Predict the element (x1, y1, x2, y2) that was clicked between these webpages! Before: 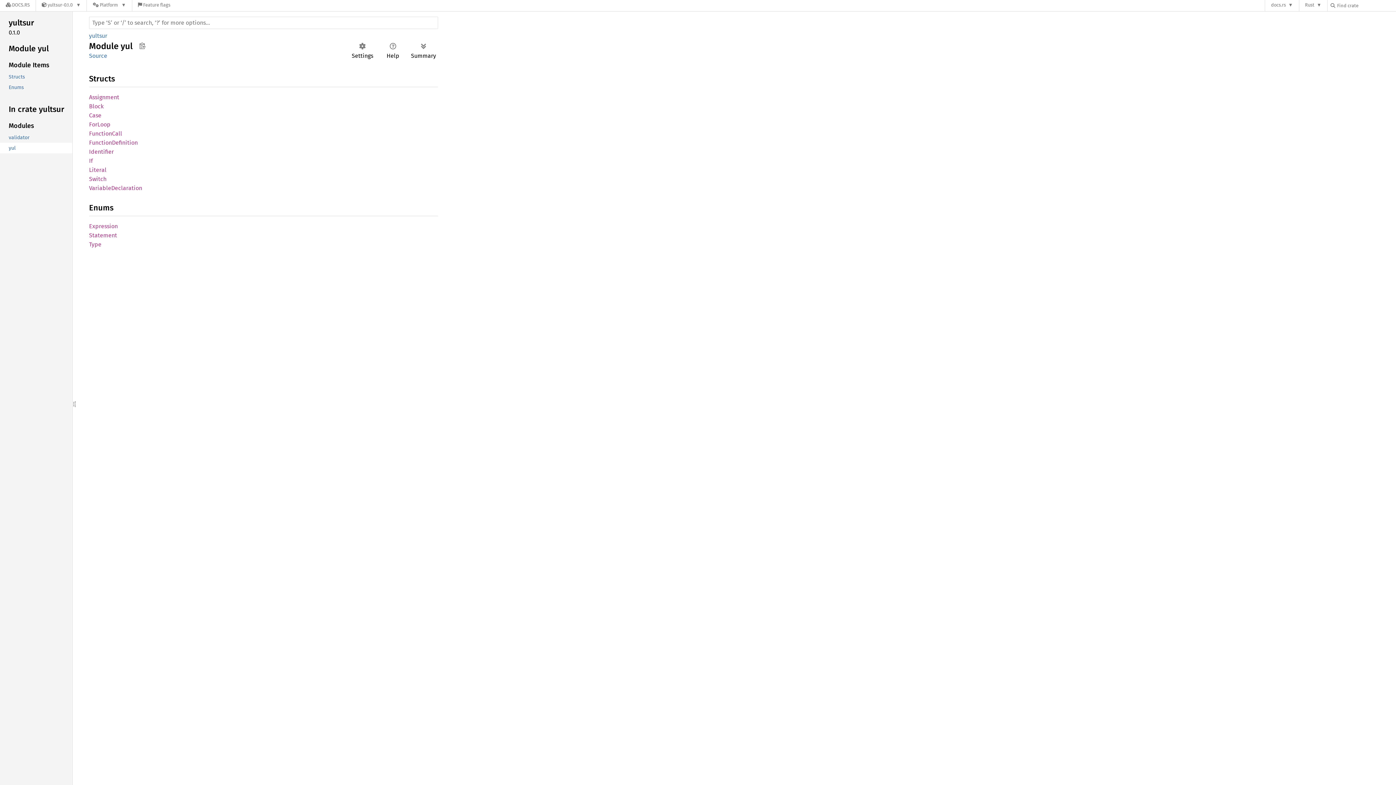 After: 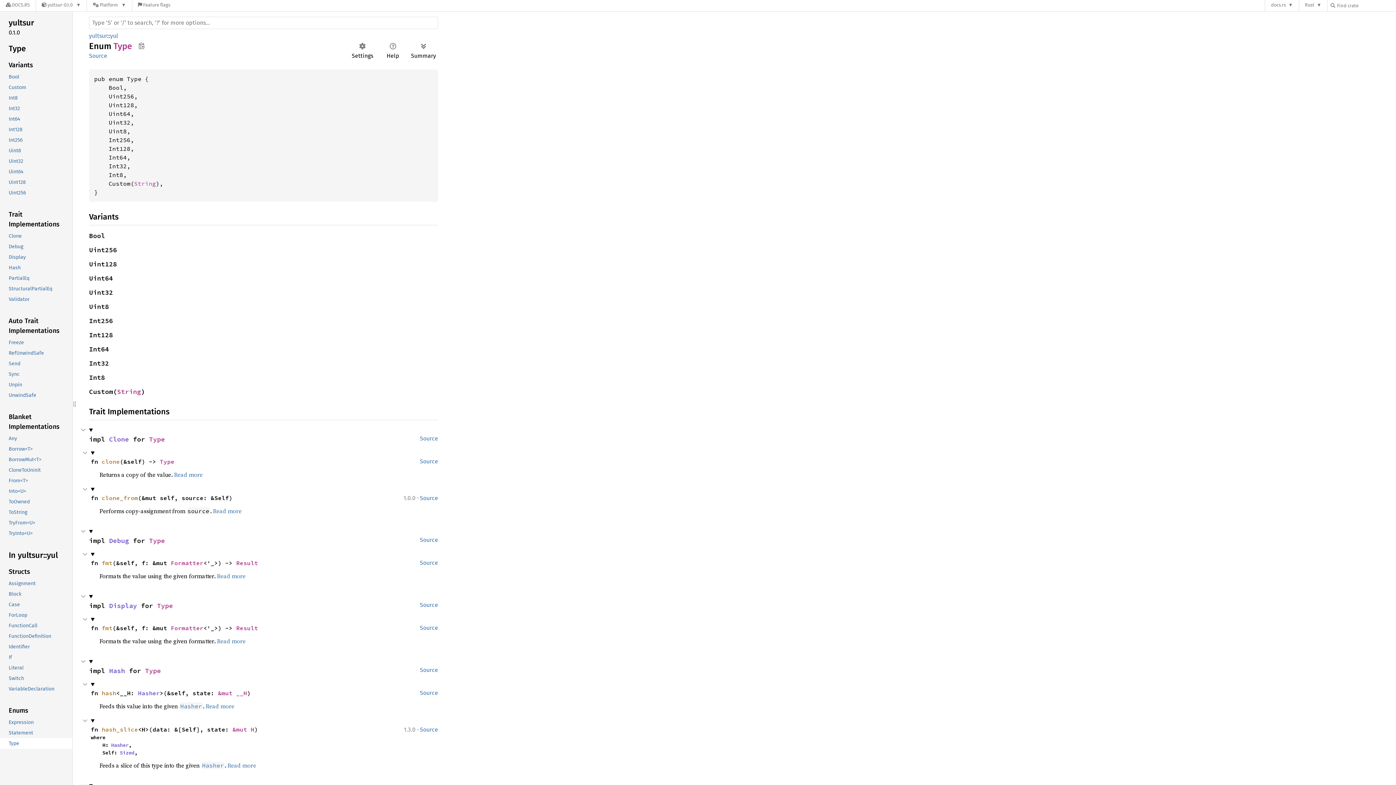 Action: bbox: (89, 241, 101, 248) label: Type